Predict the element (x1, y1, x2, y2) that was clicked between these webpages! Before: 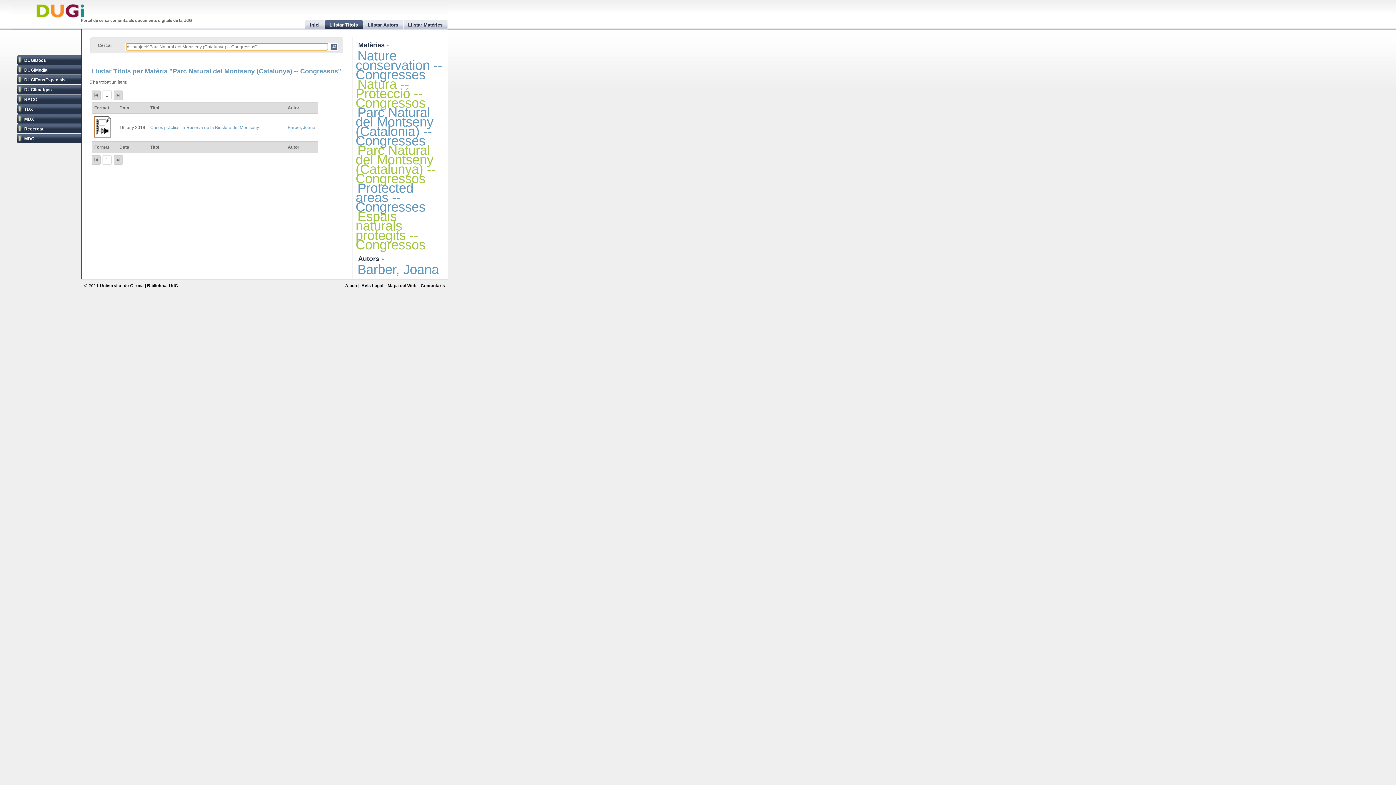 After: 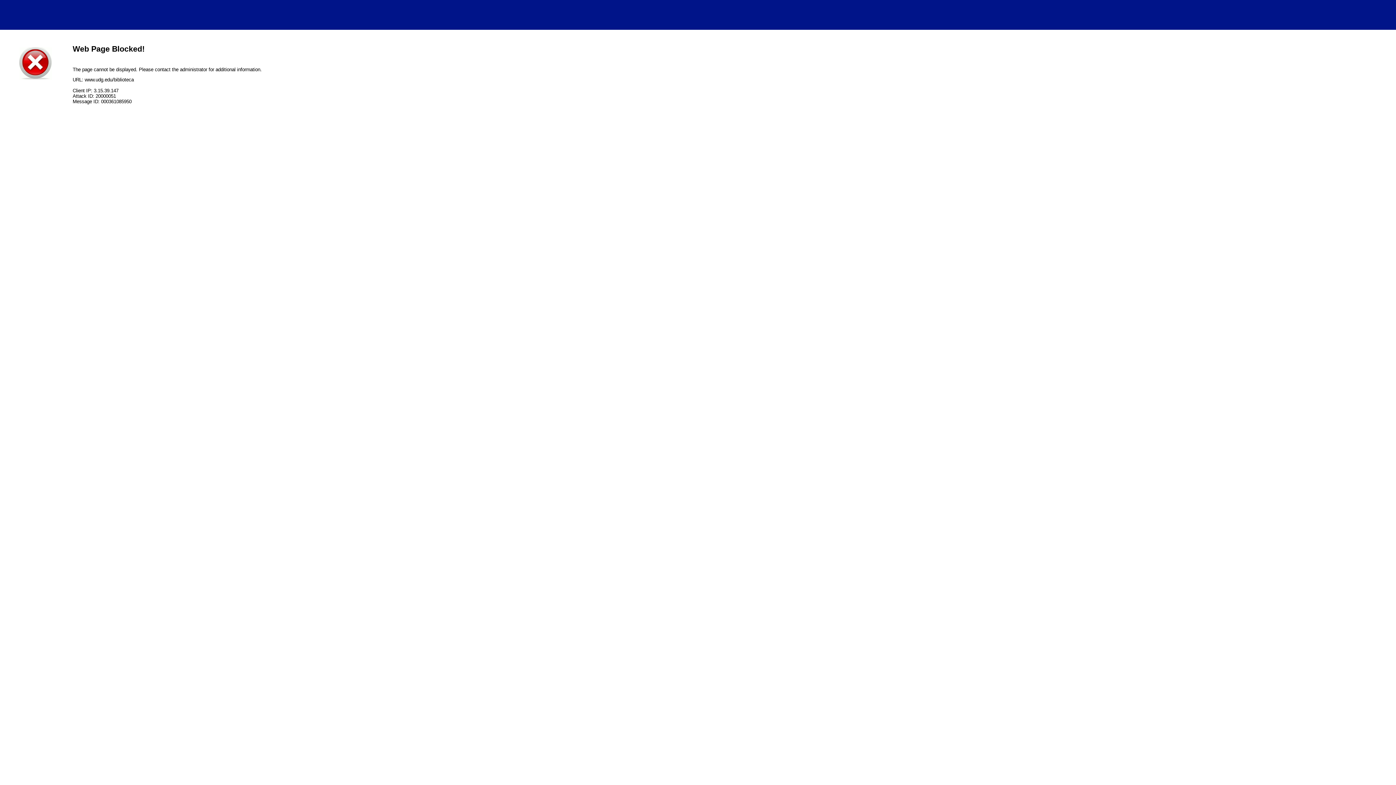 Action: label: Biblioteca UdG bbox: (147, 283, 178, 288)